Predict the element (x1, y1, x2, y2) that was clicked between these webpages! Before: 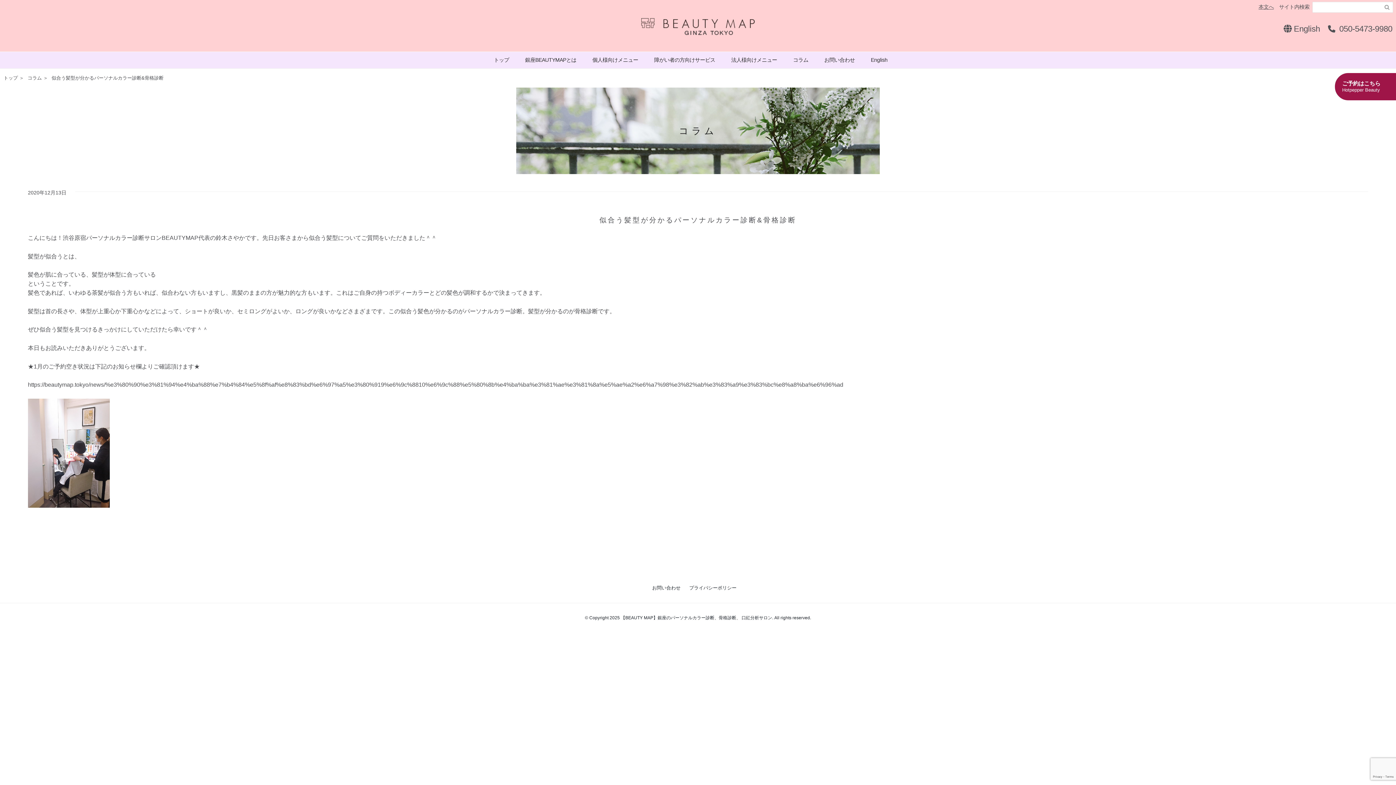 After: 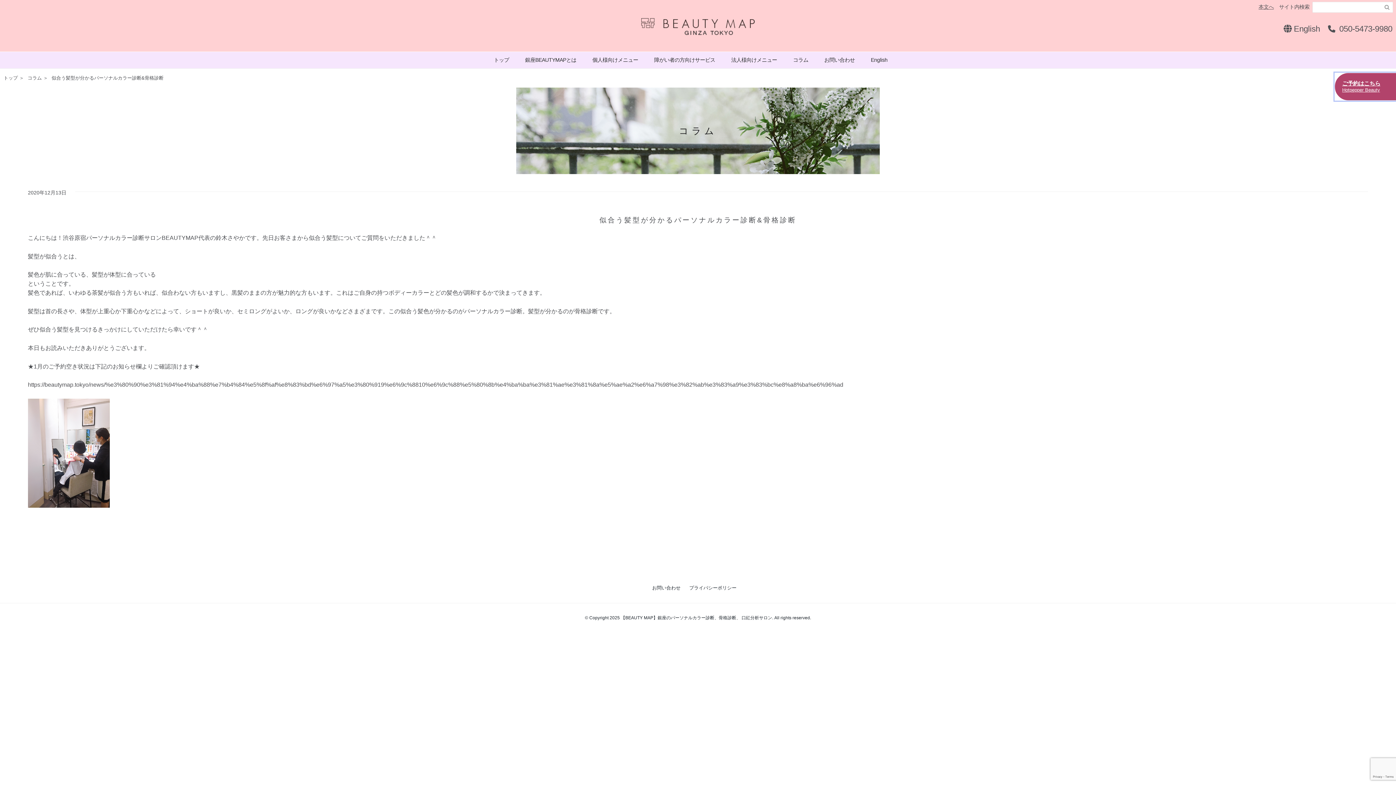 Action: bbox: (1334, 72, 1396, 100) label: ご予約はこちら
Hotpepper Beauty